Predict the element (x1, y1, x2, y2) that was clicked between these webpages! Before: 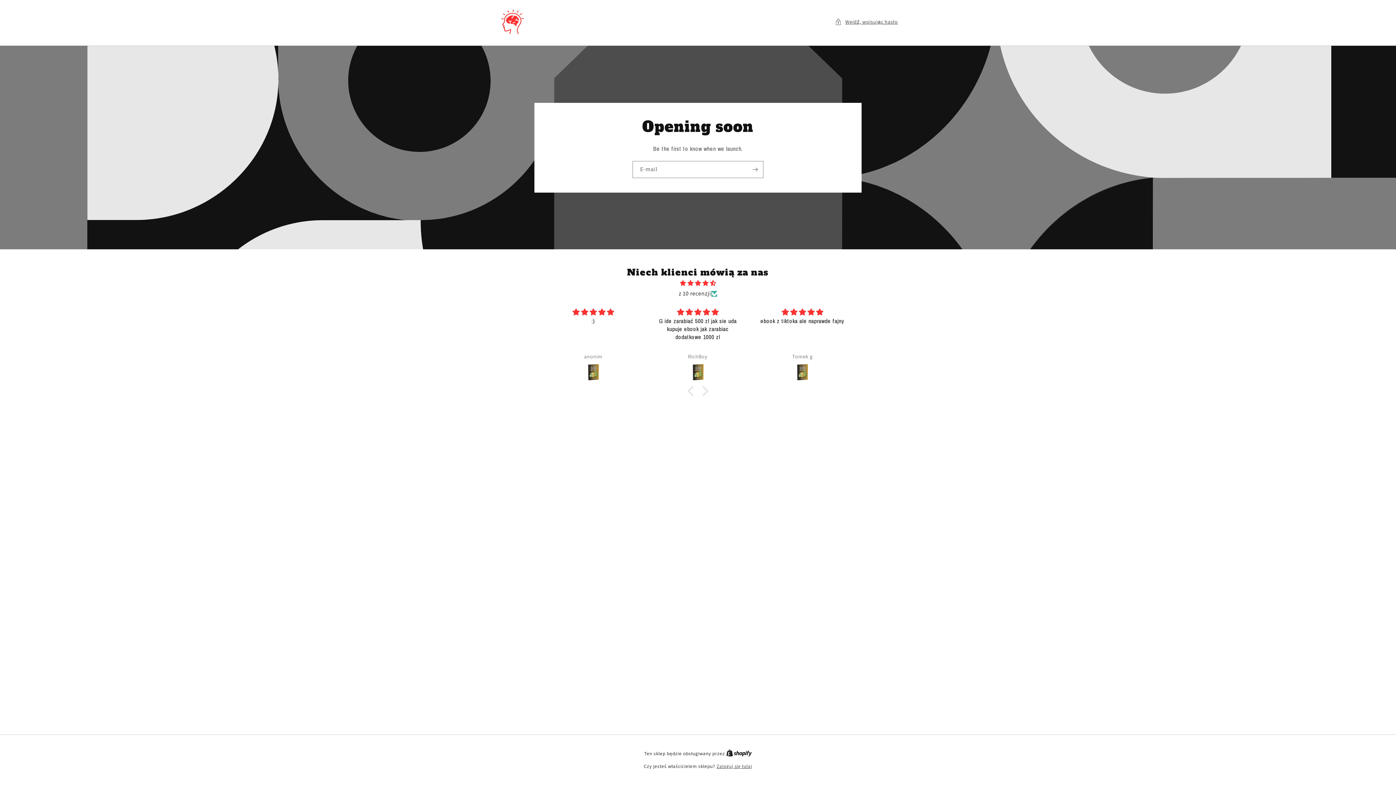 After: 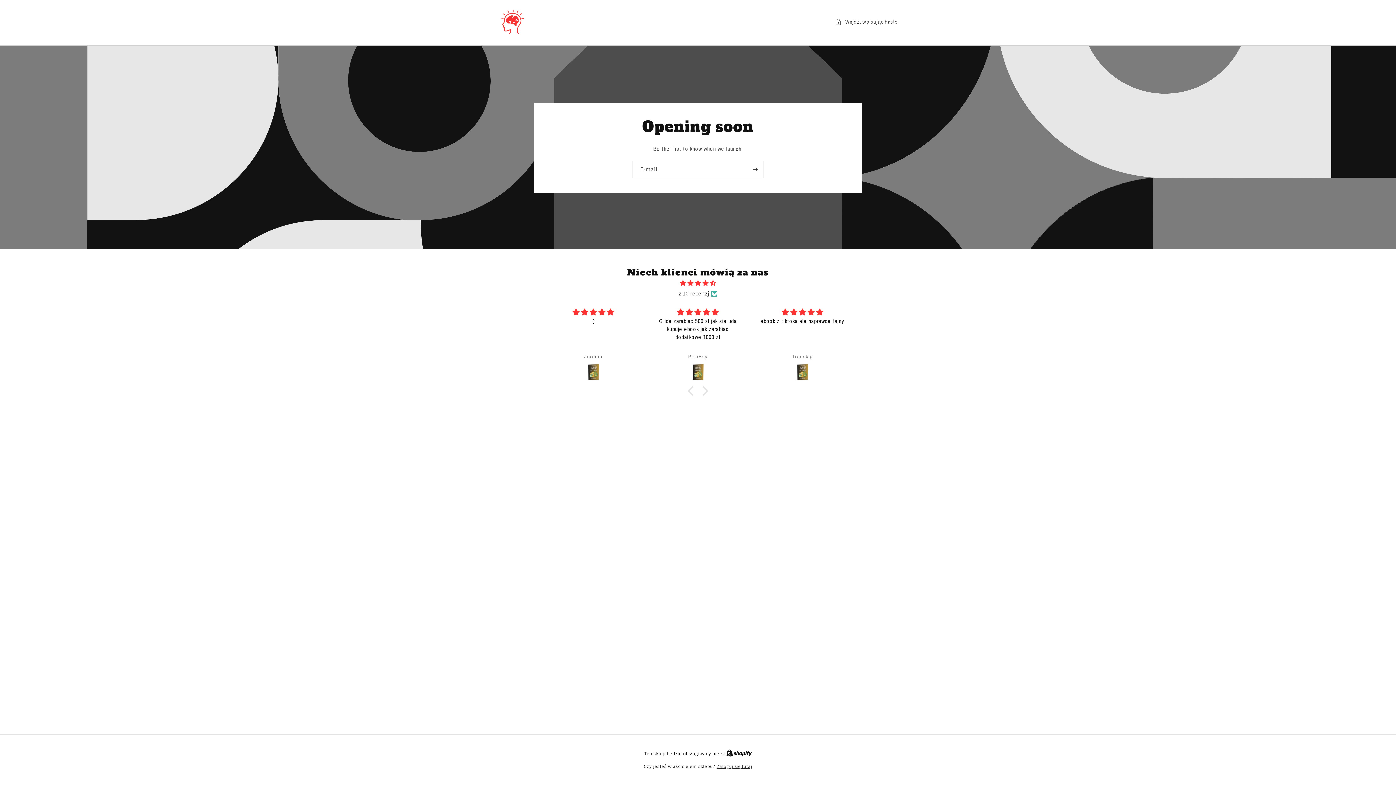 Action: bbox: (759, 362, 846, 382)